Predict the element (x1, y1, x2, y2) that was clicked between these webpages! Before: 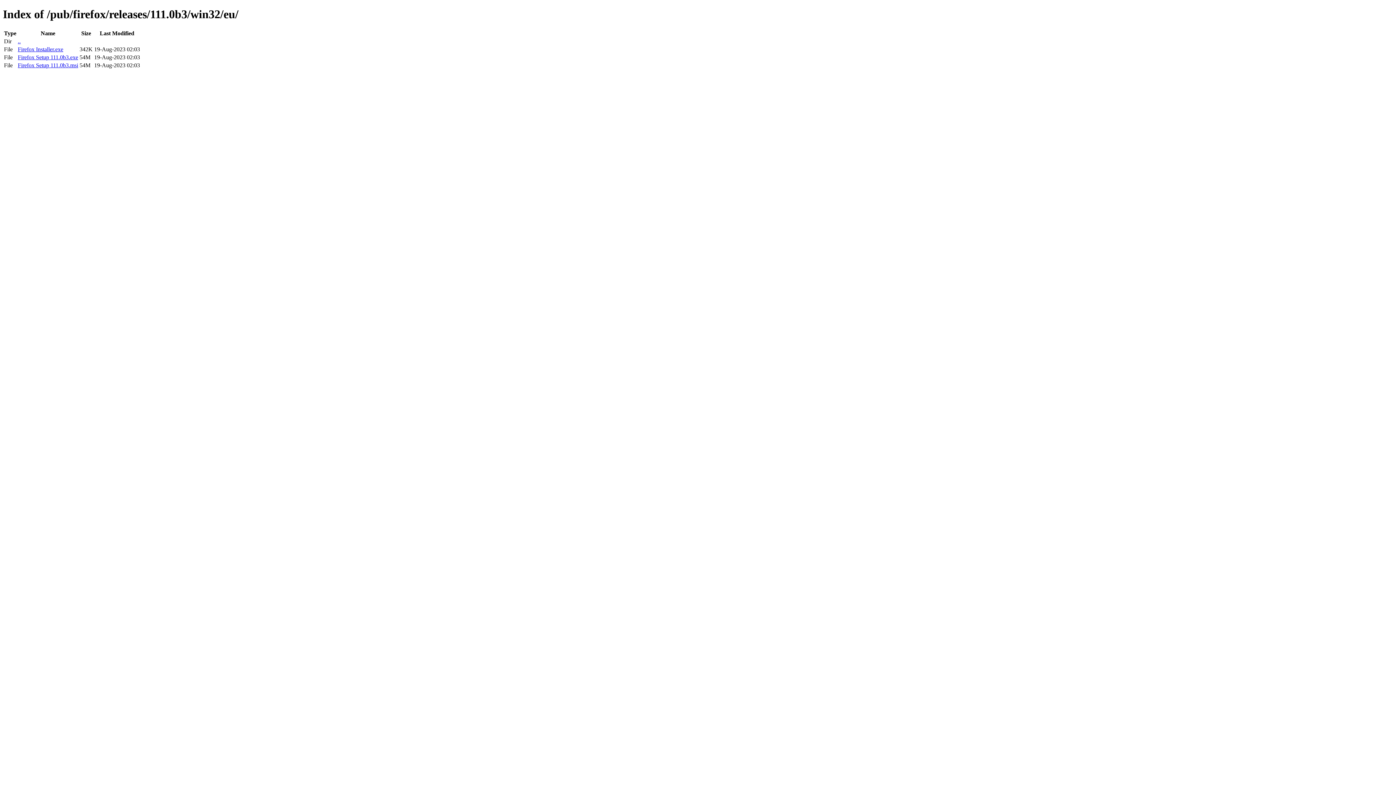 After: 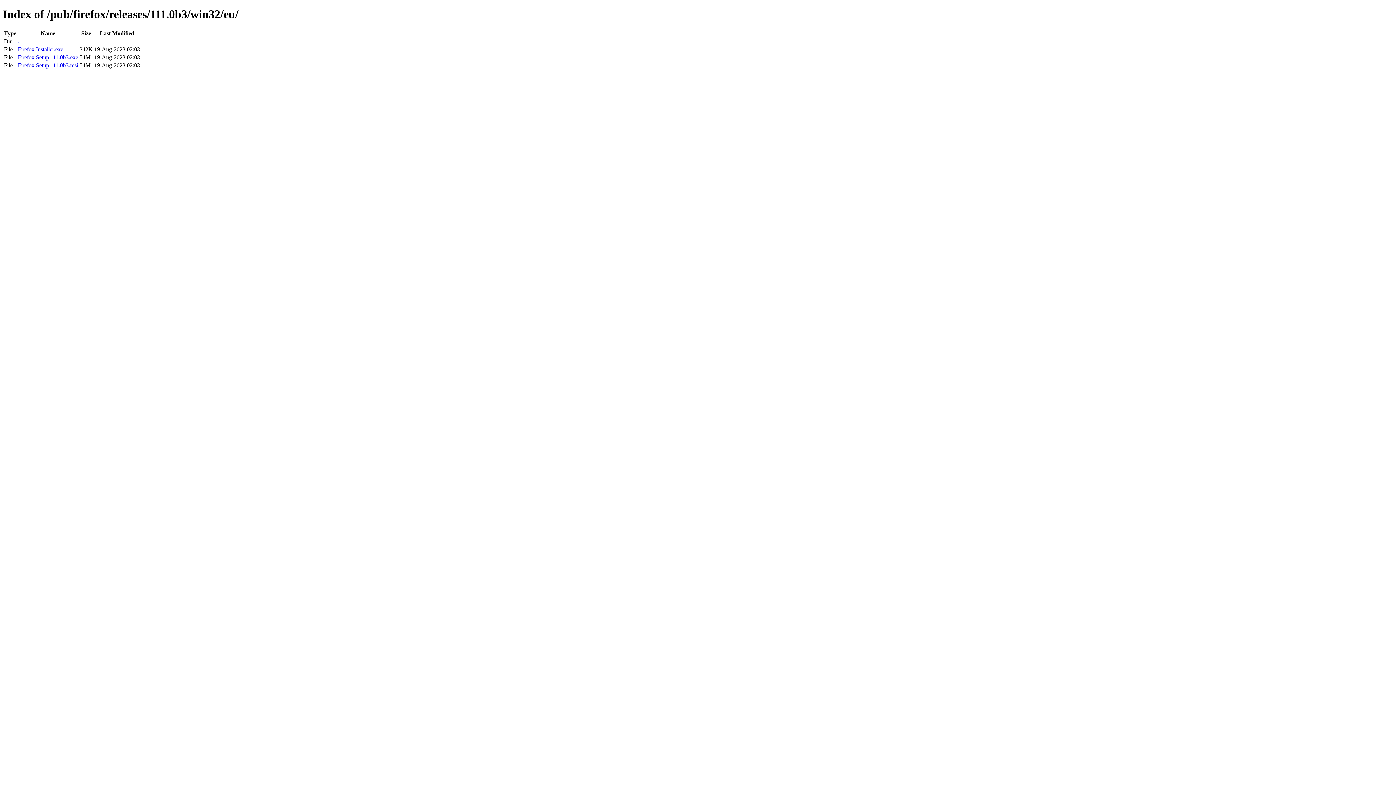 Action: label: Firefox Setup 111.0b3.msi bbox: (17, 62, 78, 68)